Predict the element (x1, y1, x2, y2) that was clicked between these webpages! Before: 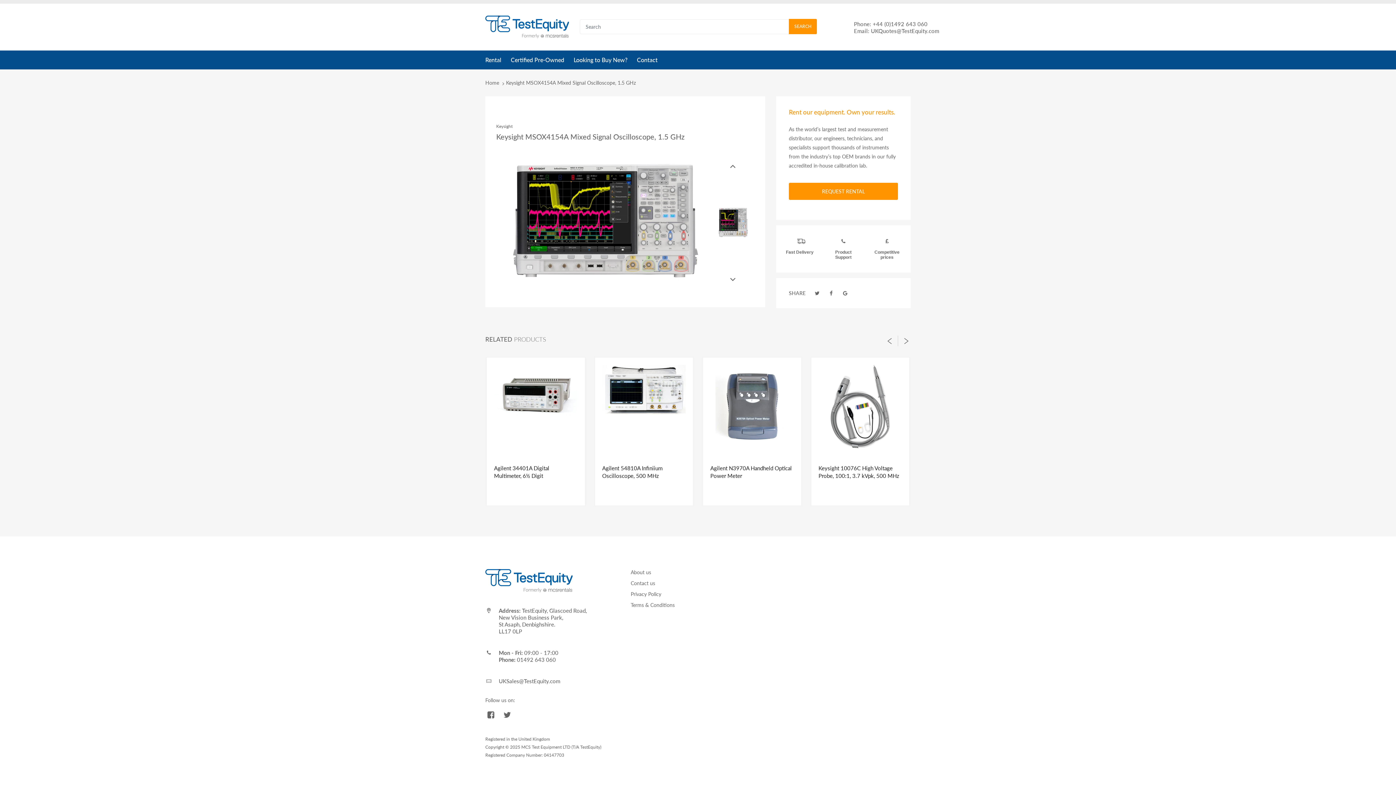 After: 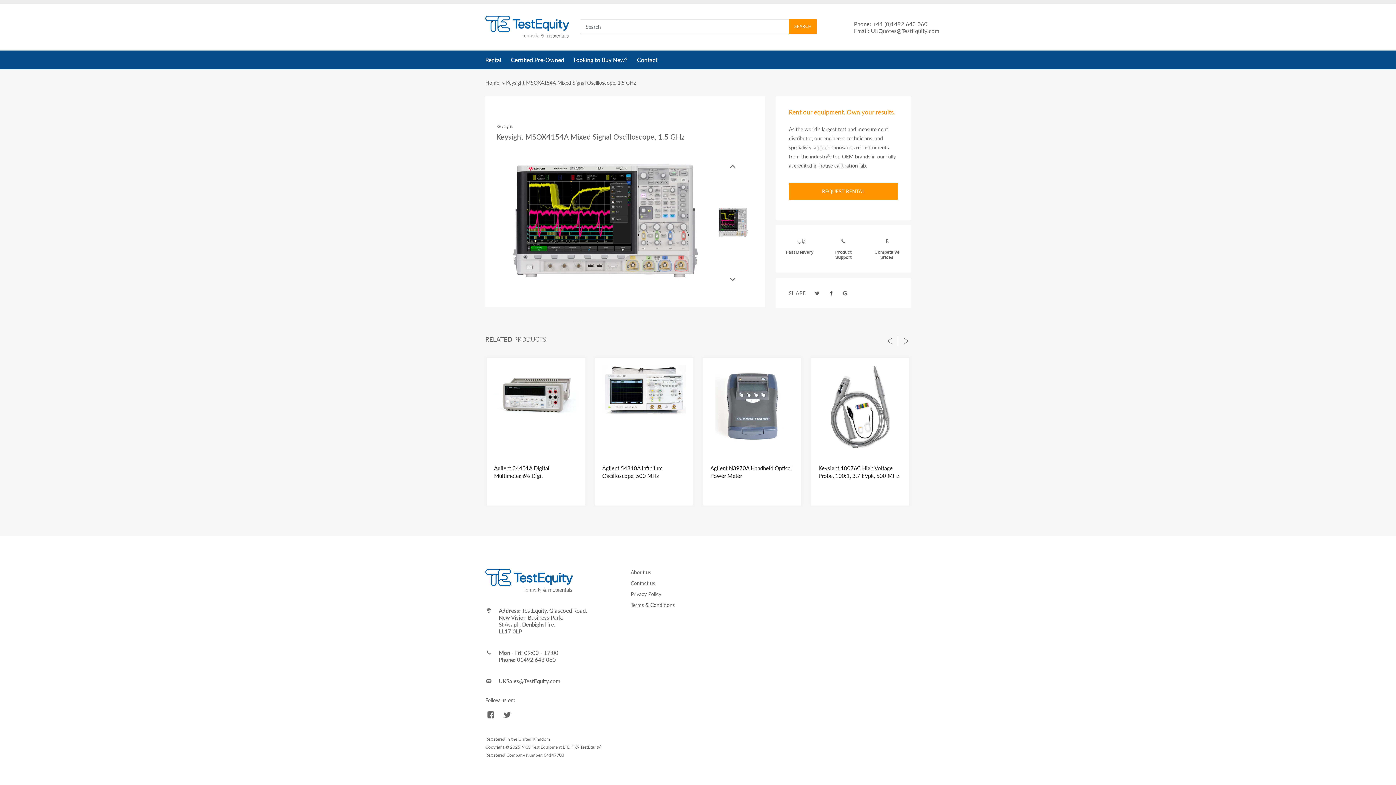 Action: bbox: (517, 656, 556, 663) label: 01492 643 060